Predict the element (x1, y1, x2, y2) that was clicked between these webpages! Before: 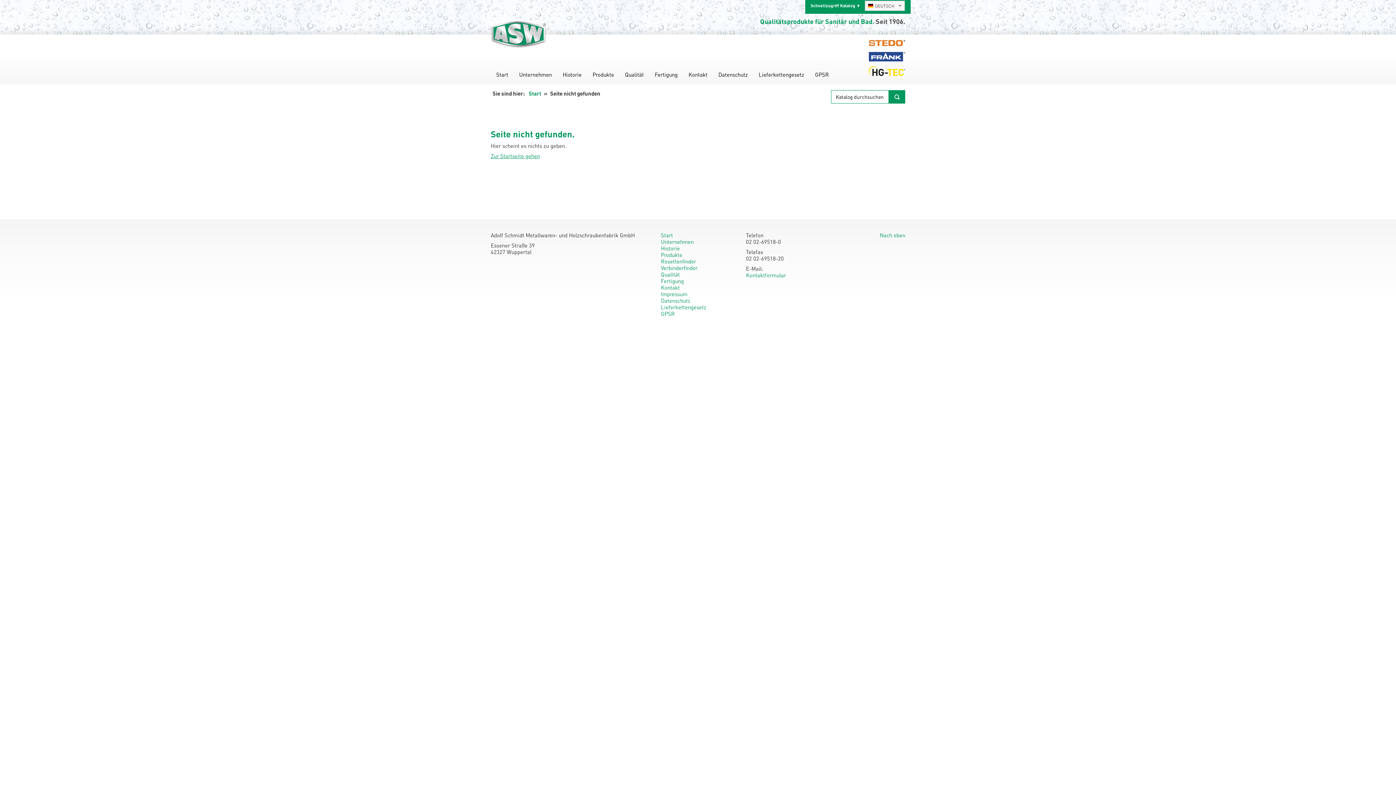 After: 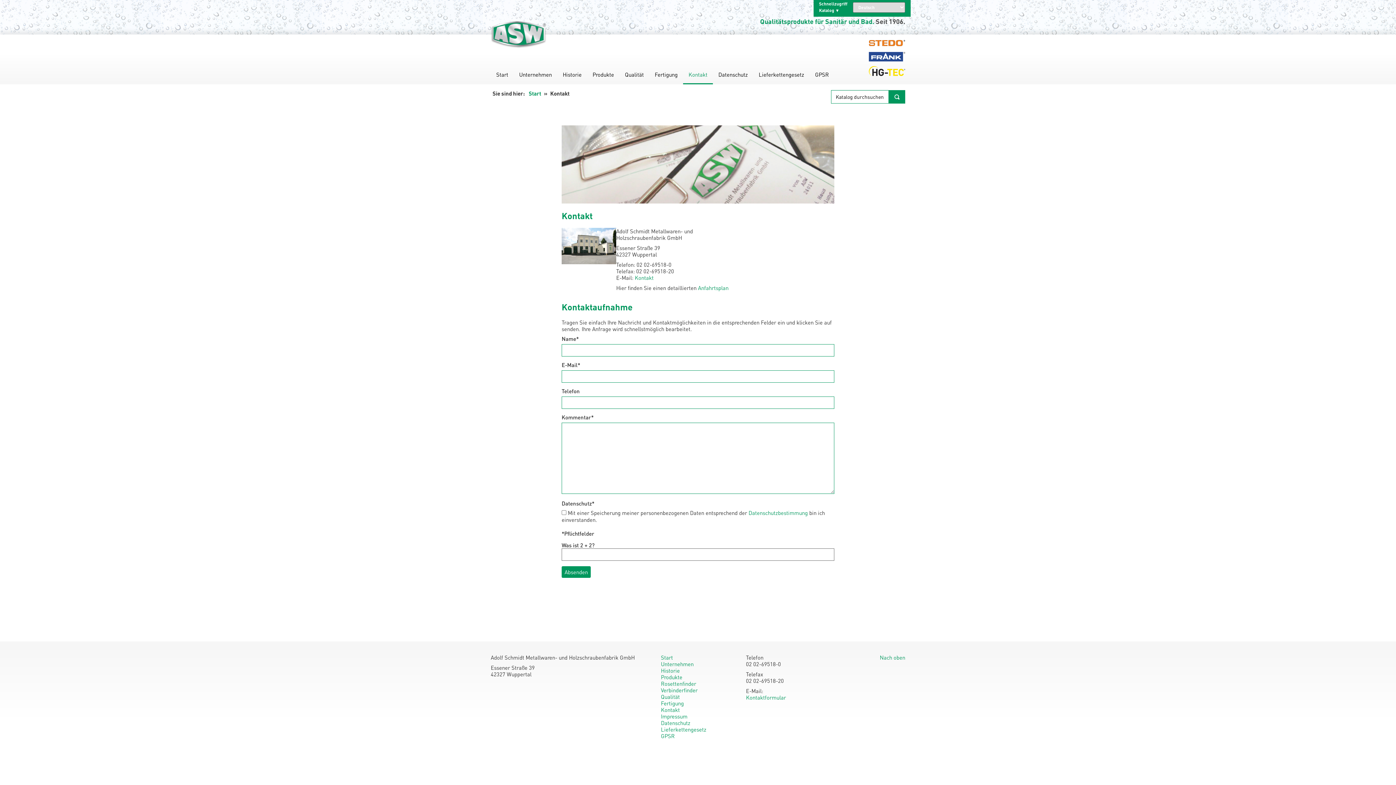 Action: label: Kontakt bbox: (661, 283, 680, 291)